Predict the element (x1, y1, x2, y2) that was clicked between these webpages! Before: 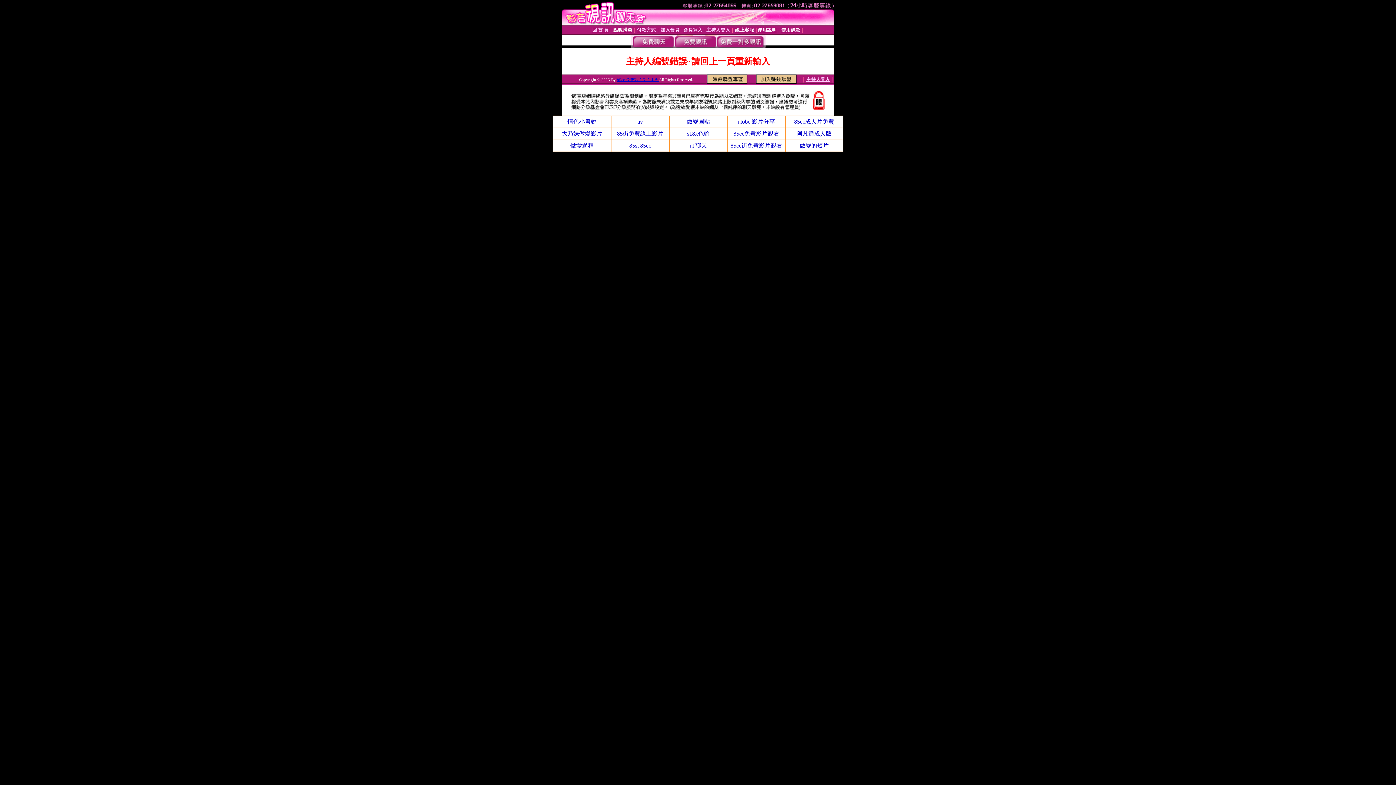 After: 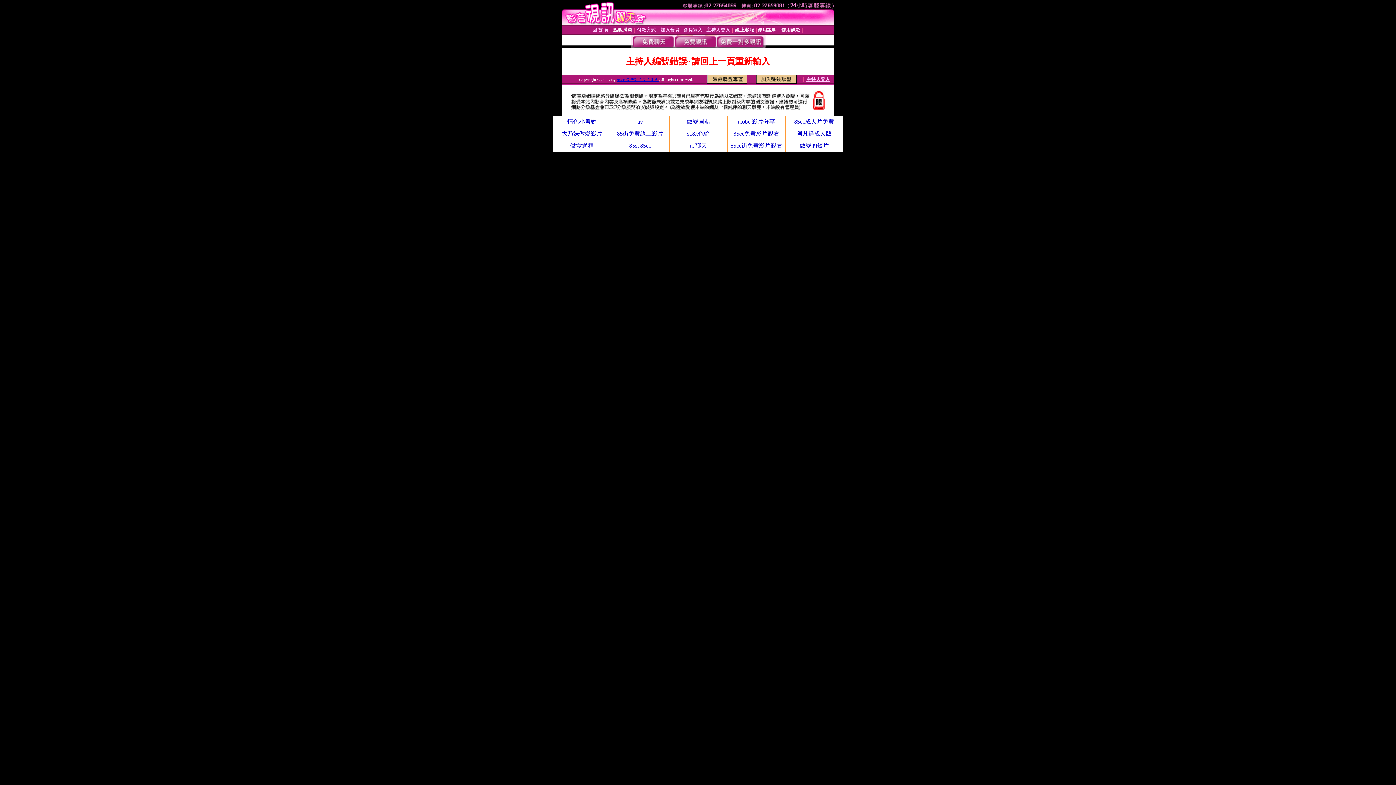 Action: bbox: (689, 142, 707, 148) label: ut 聊天